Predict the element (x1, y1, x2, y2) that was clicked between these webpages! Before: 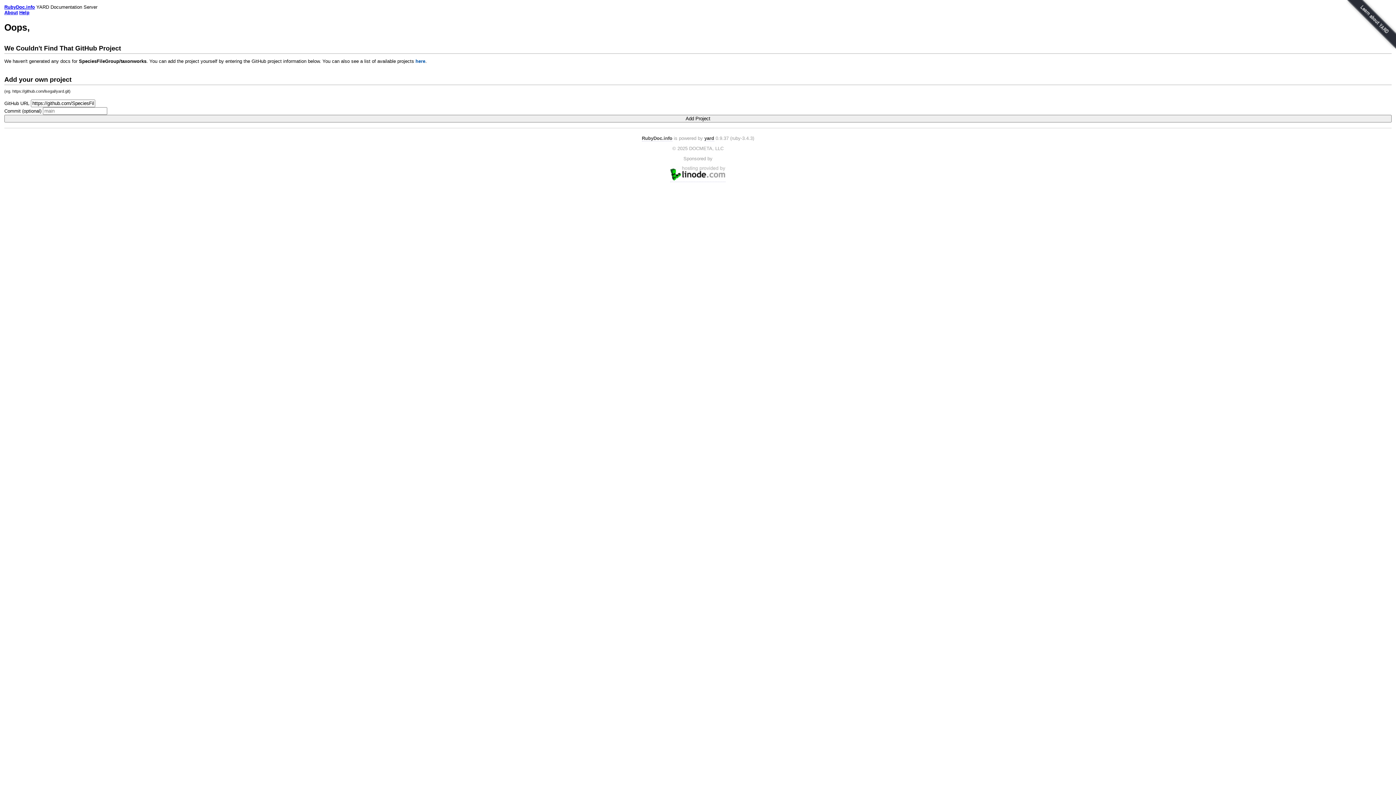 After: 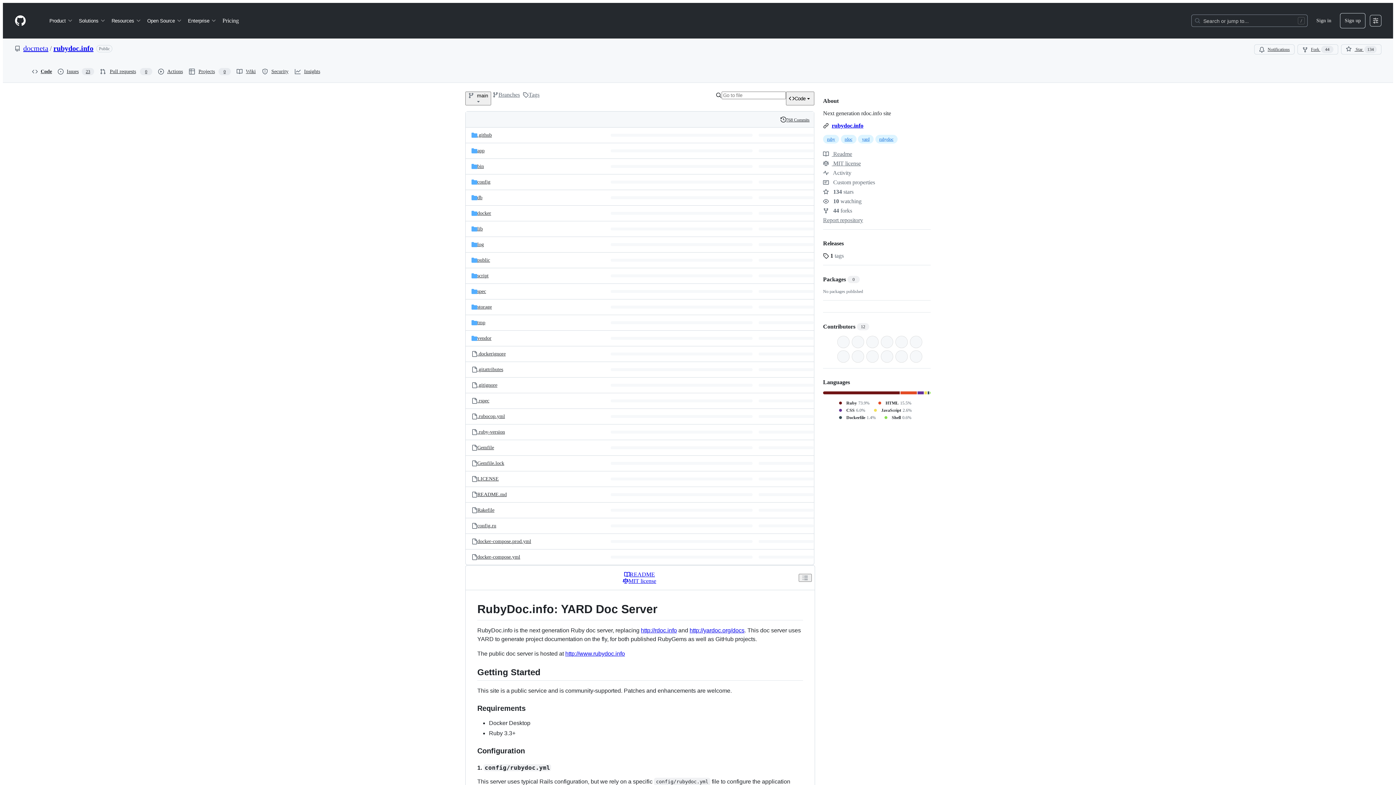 Action: label: RubyDoc.info bbox: (642, 135, 672, 141)